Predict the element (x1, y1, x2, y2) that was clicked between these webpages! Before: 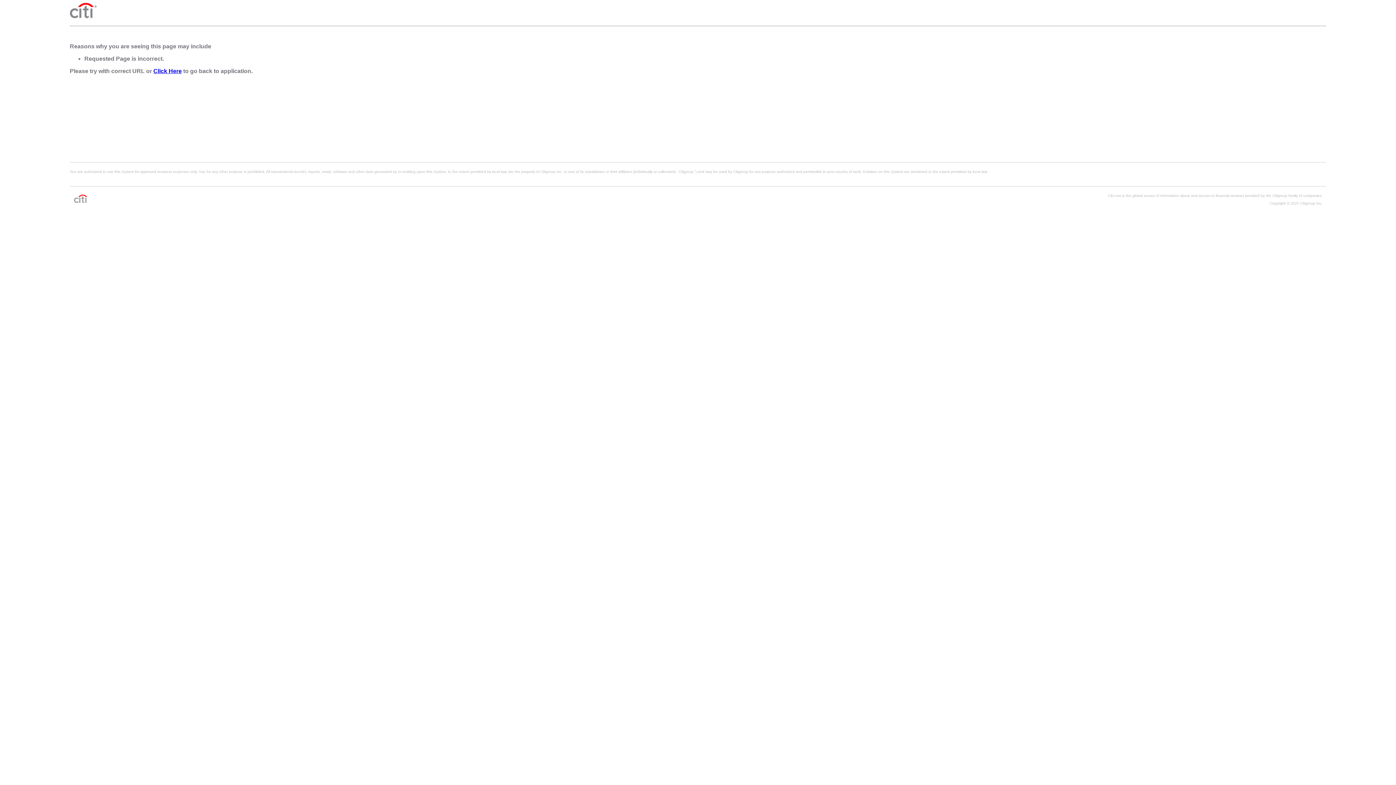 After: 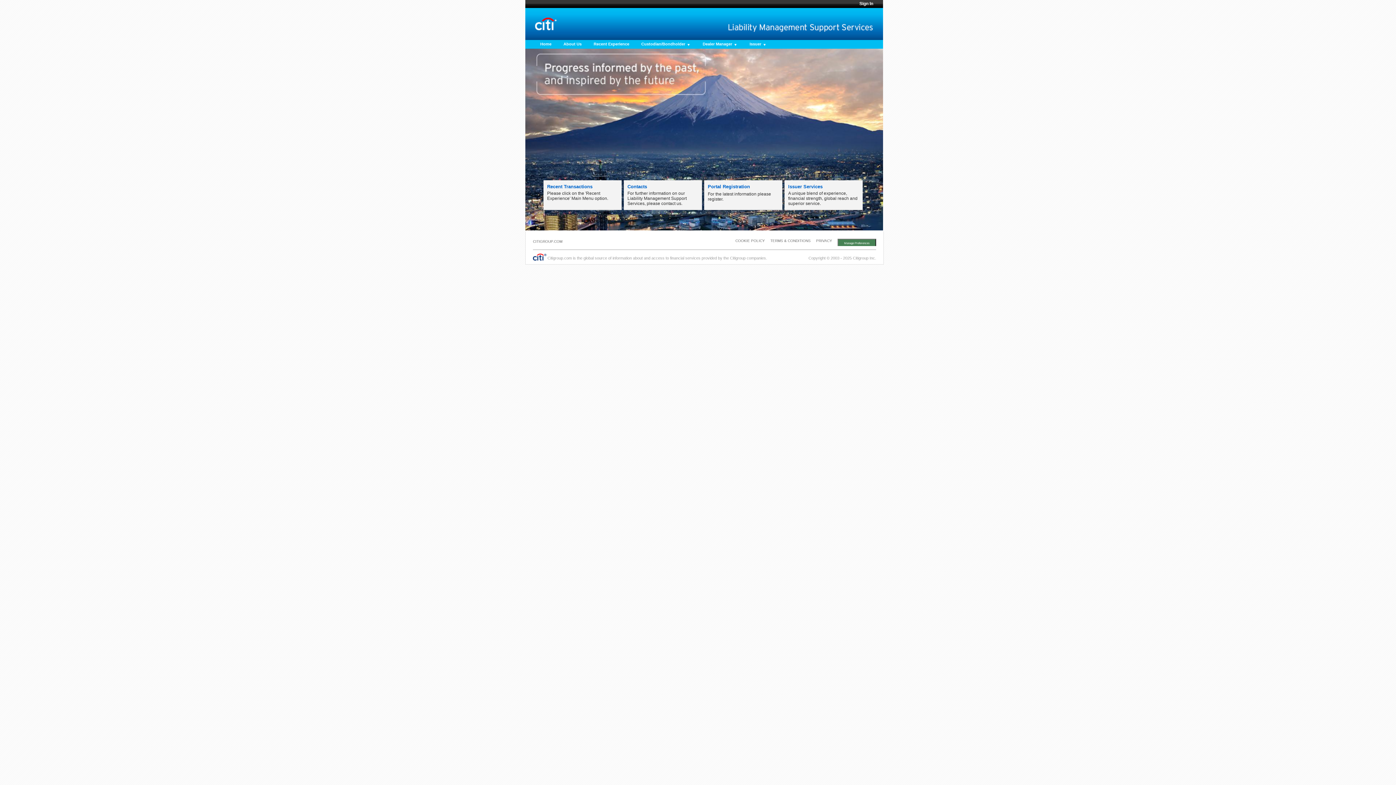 Action: bbox: (153, 68, 181, 74) label: Click Here